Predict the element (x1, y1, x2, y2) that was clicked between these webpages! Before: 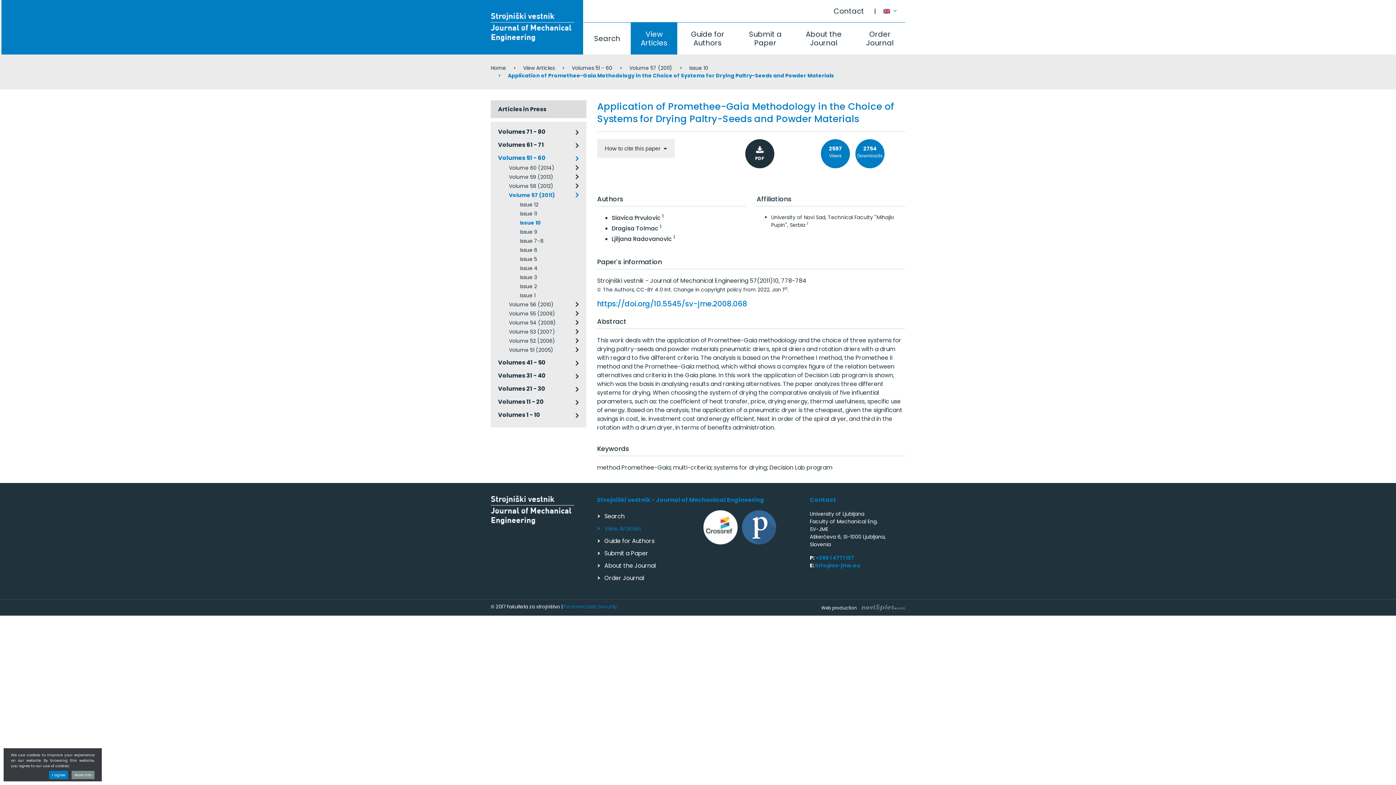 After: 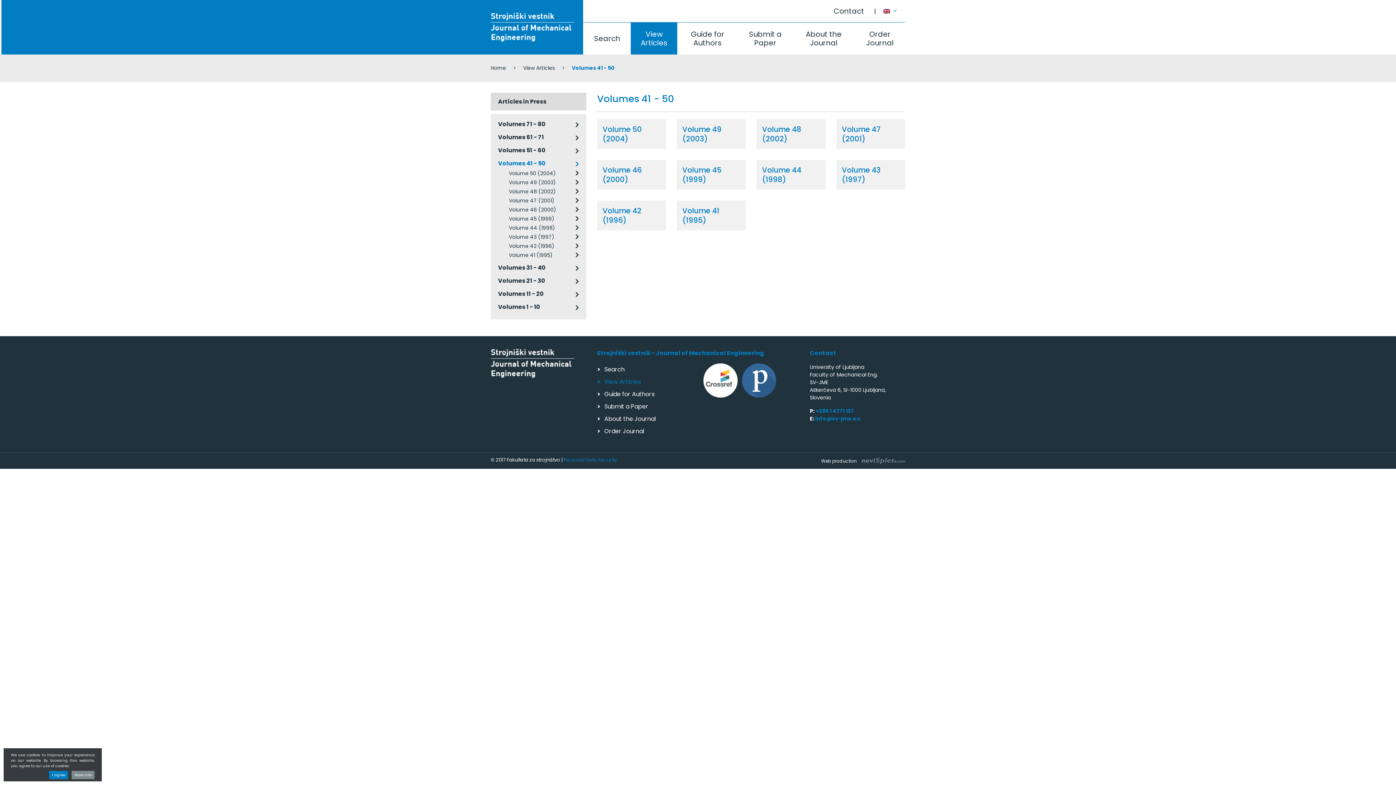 Action: bbox: (490, 354, 586, 368) label: Volumes 41 - 50